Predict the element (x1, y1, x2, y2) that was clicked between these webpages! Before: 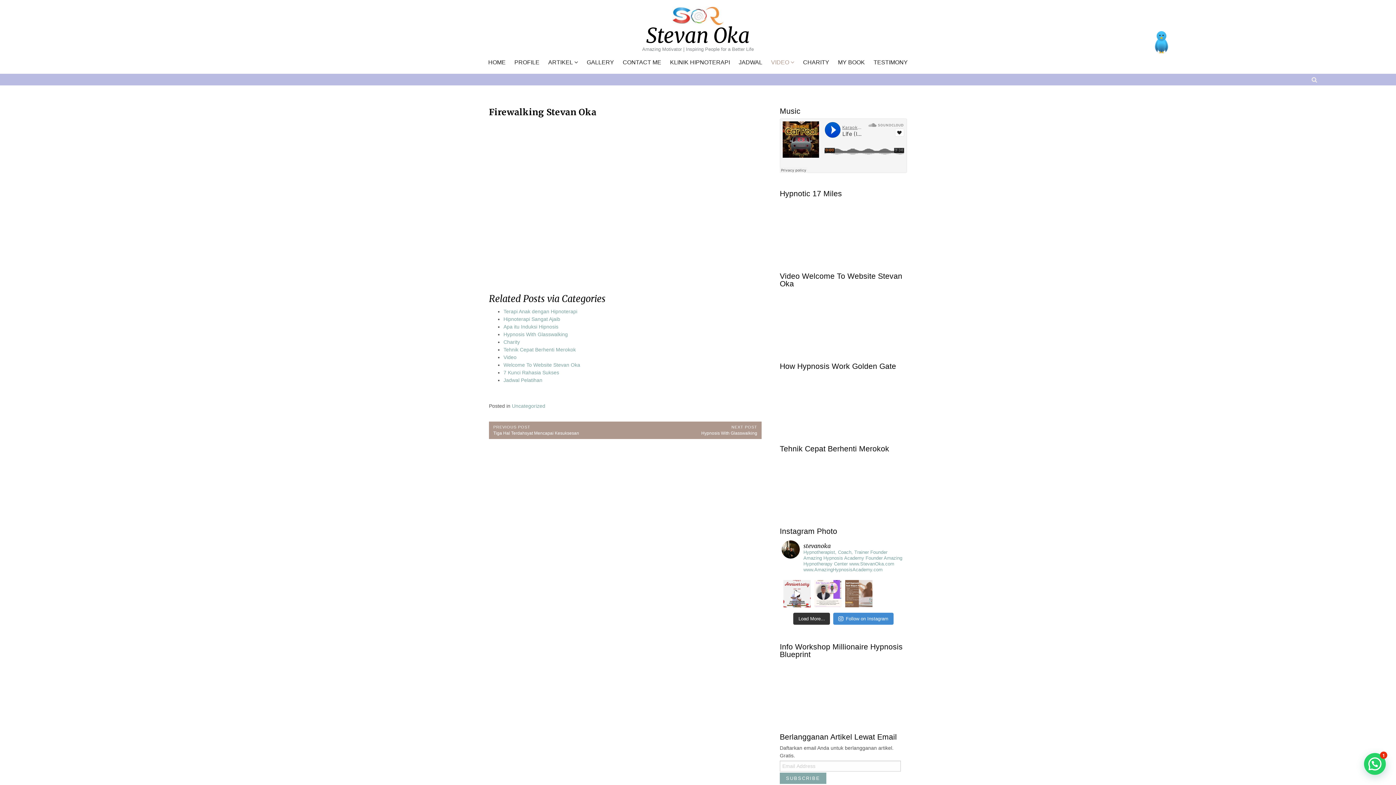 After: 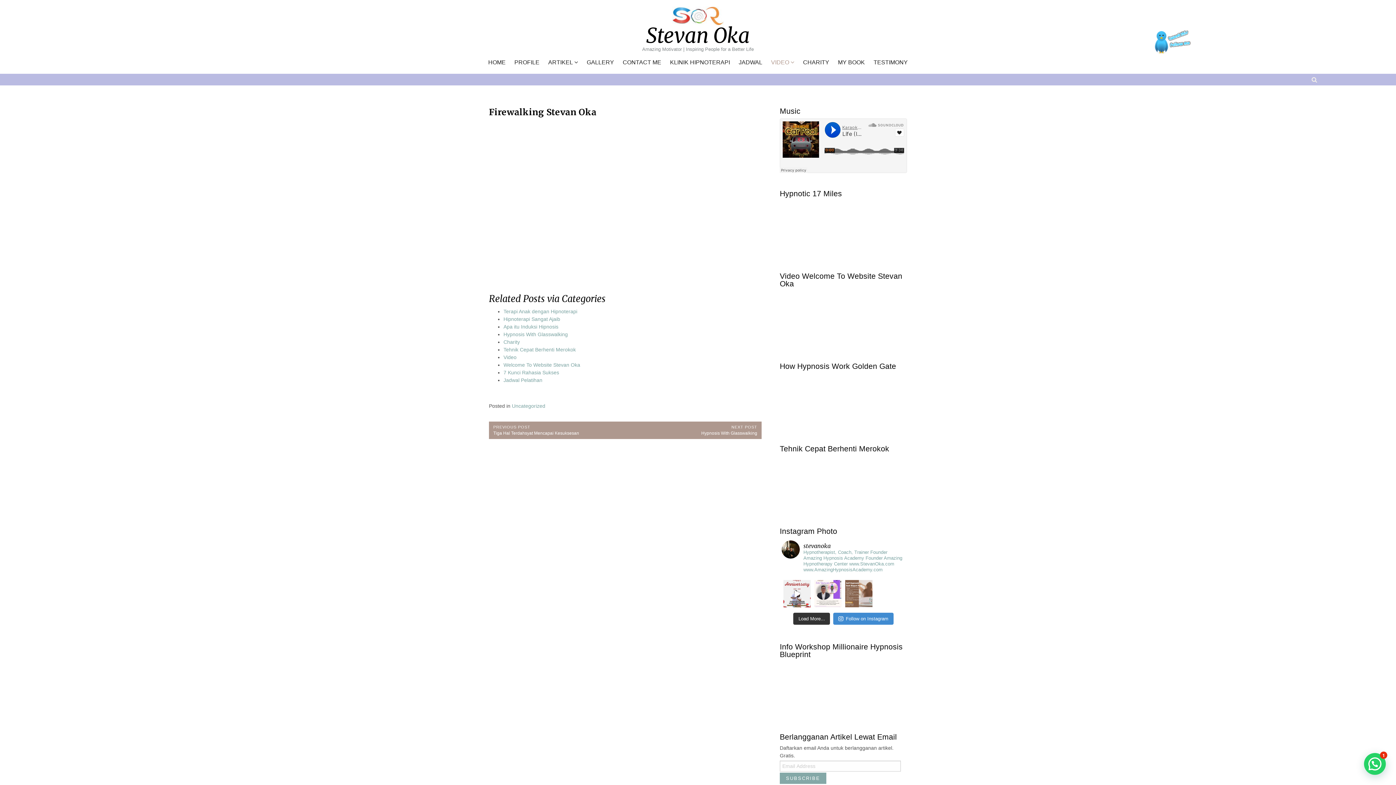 Action: bbox: (891, -10, 914, 12)